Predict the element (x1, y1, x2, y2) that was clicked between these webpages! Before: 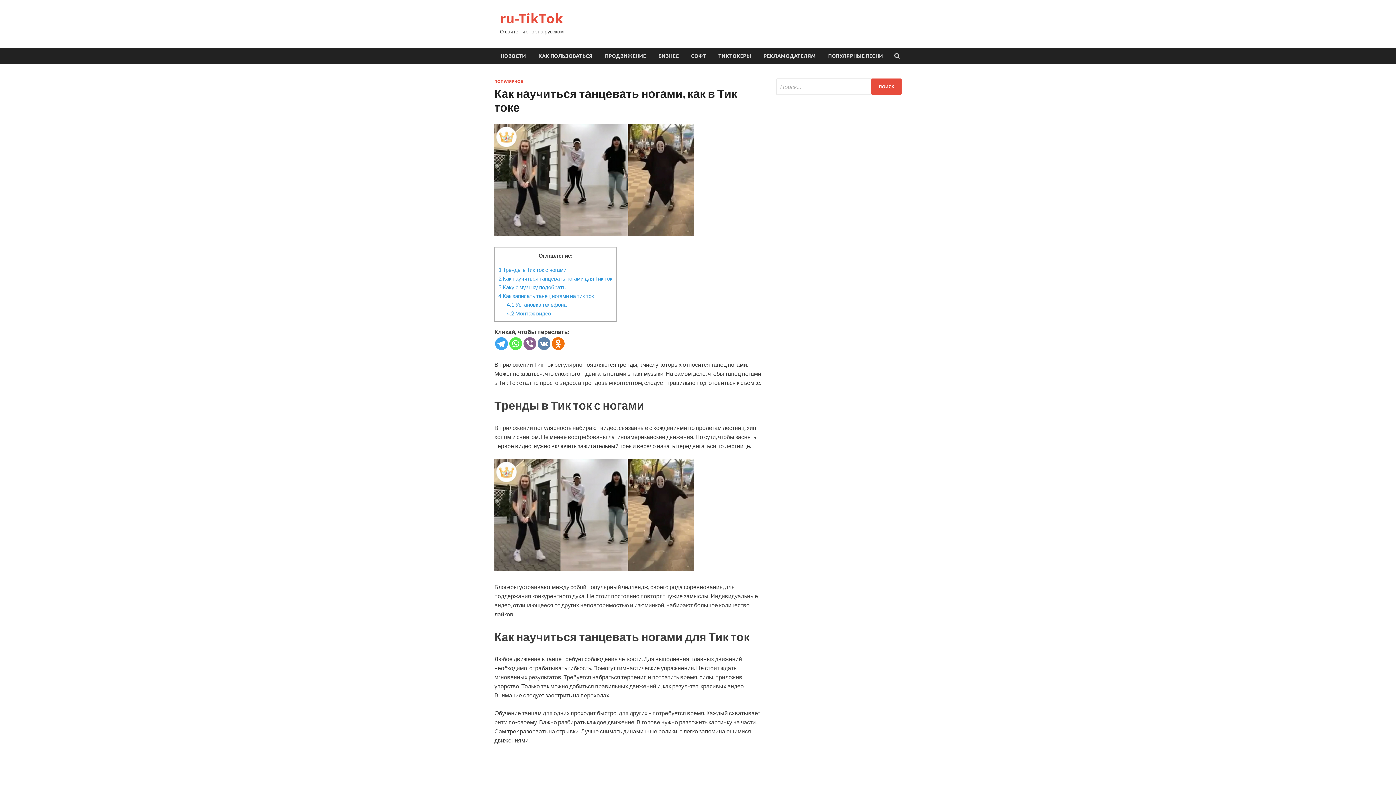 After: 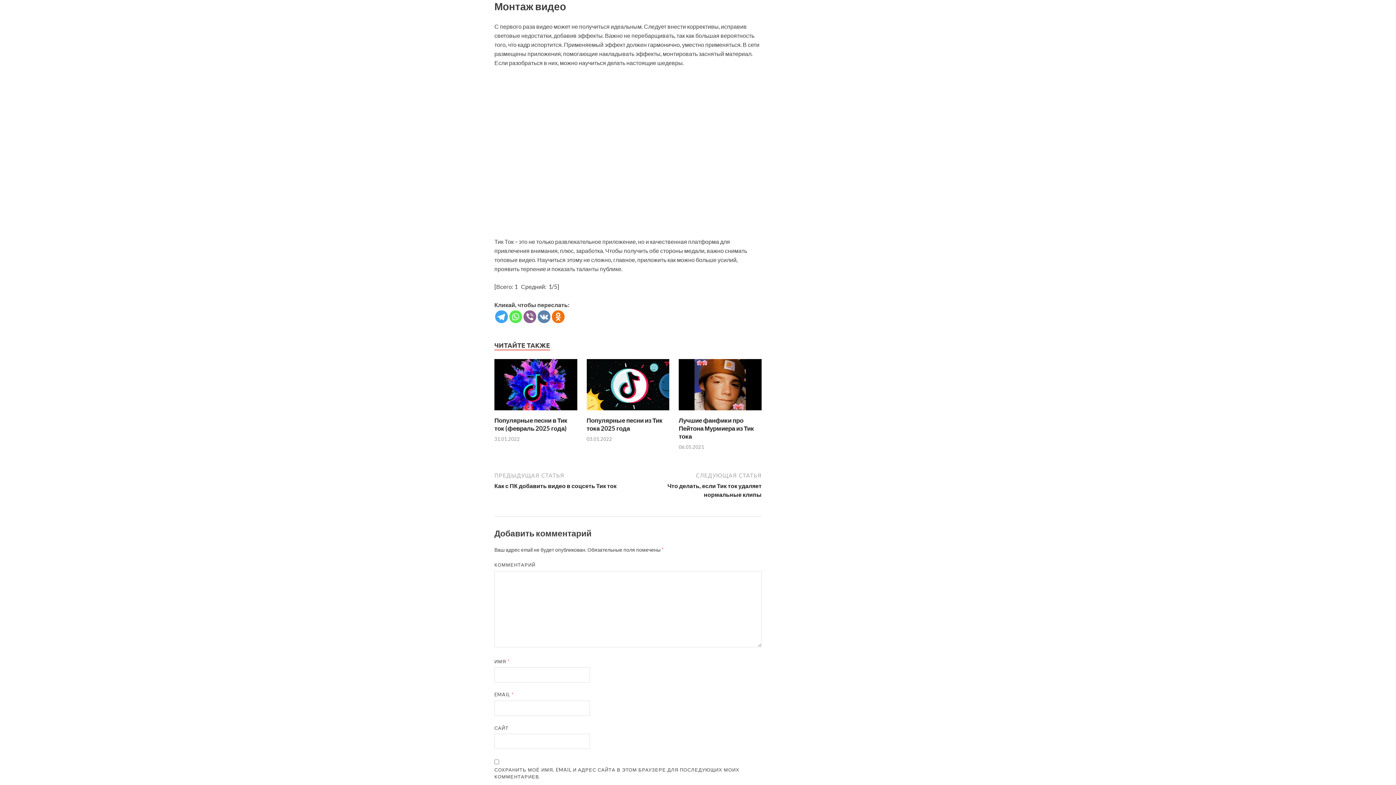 Action: bbox: (506, 310, 551, 316) label: 4.2 Монтаж видео